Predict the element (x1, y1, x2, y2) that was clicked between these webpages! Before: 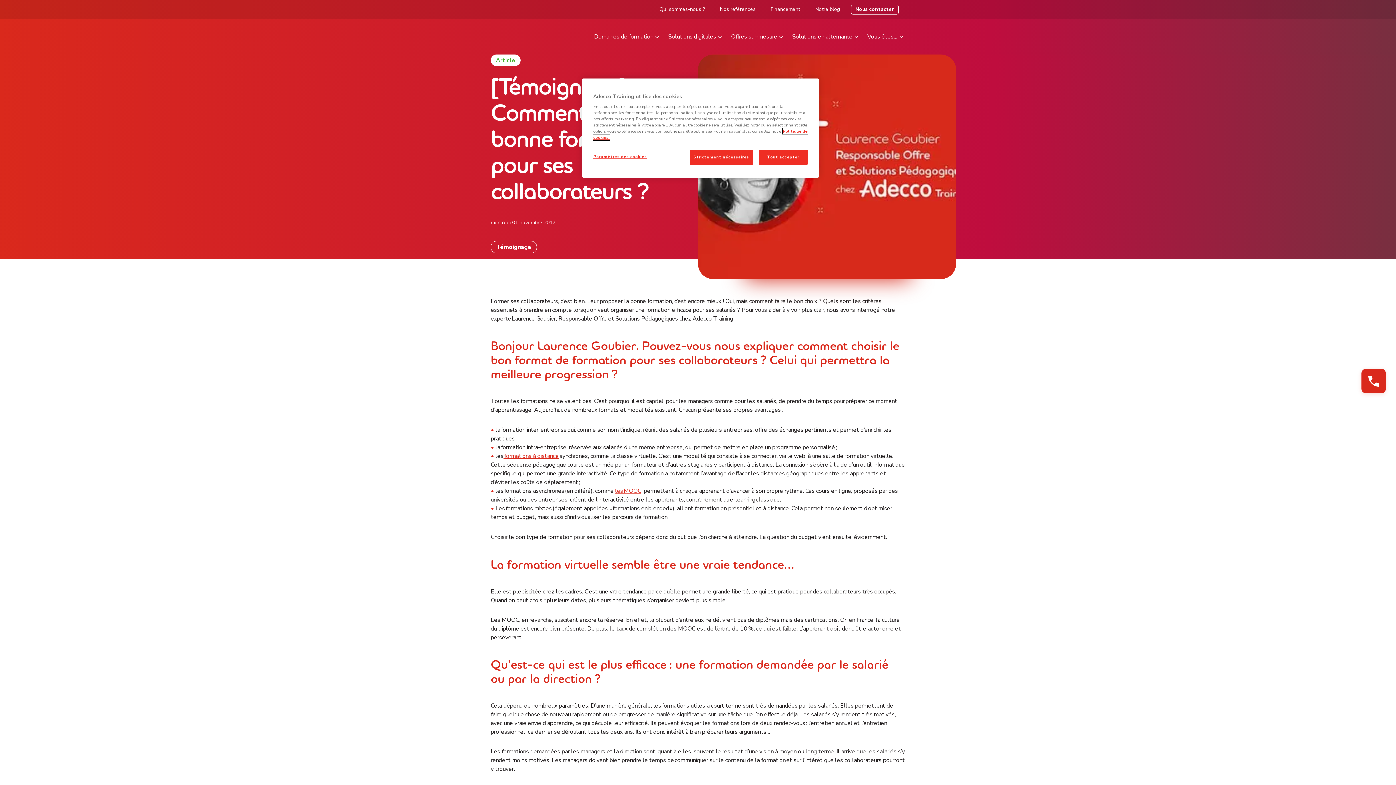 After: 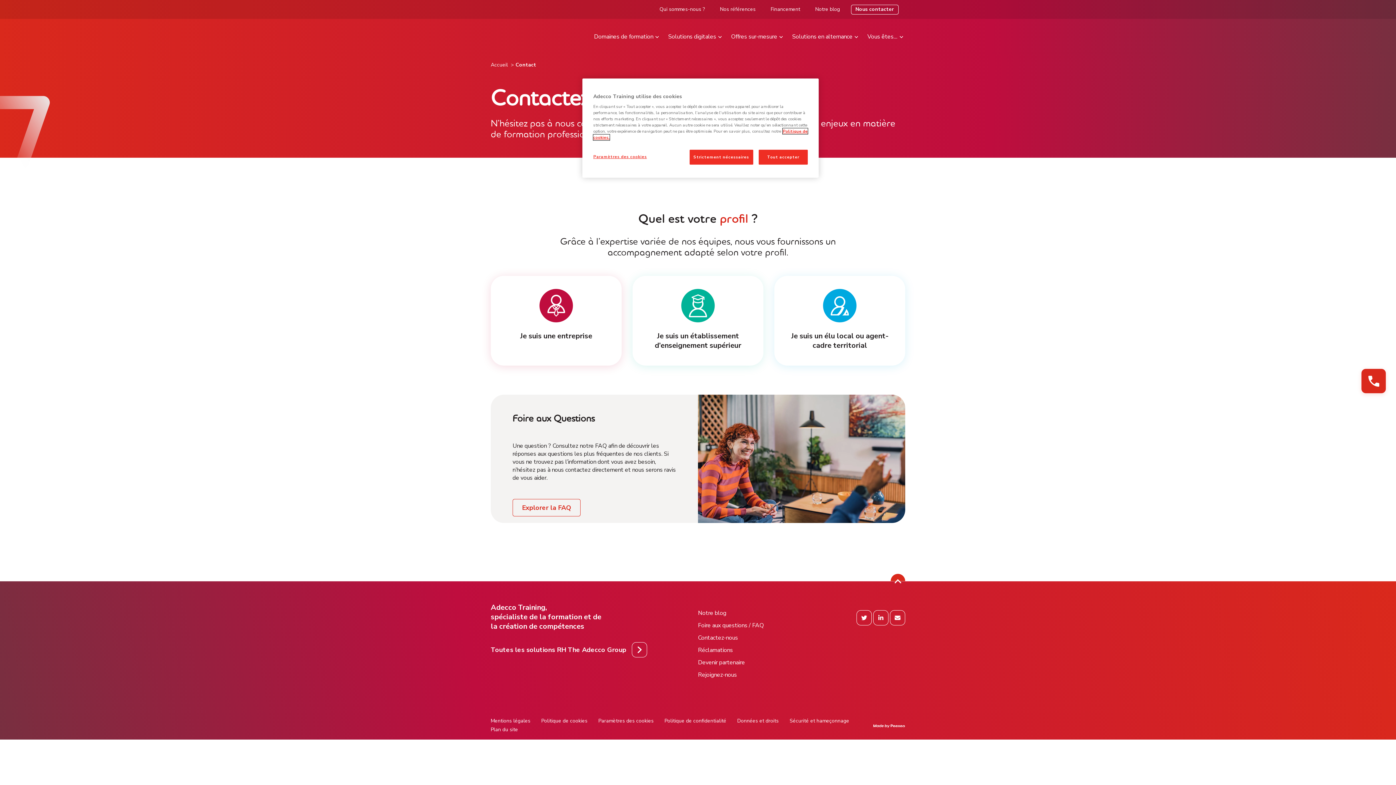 Action: bbox: (851, 4, 898, 14) label: Nous contacter